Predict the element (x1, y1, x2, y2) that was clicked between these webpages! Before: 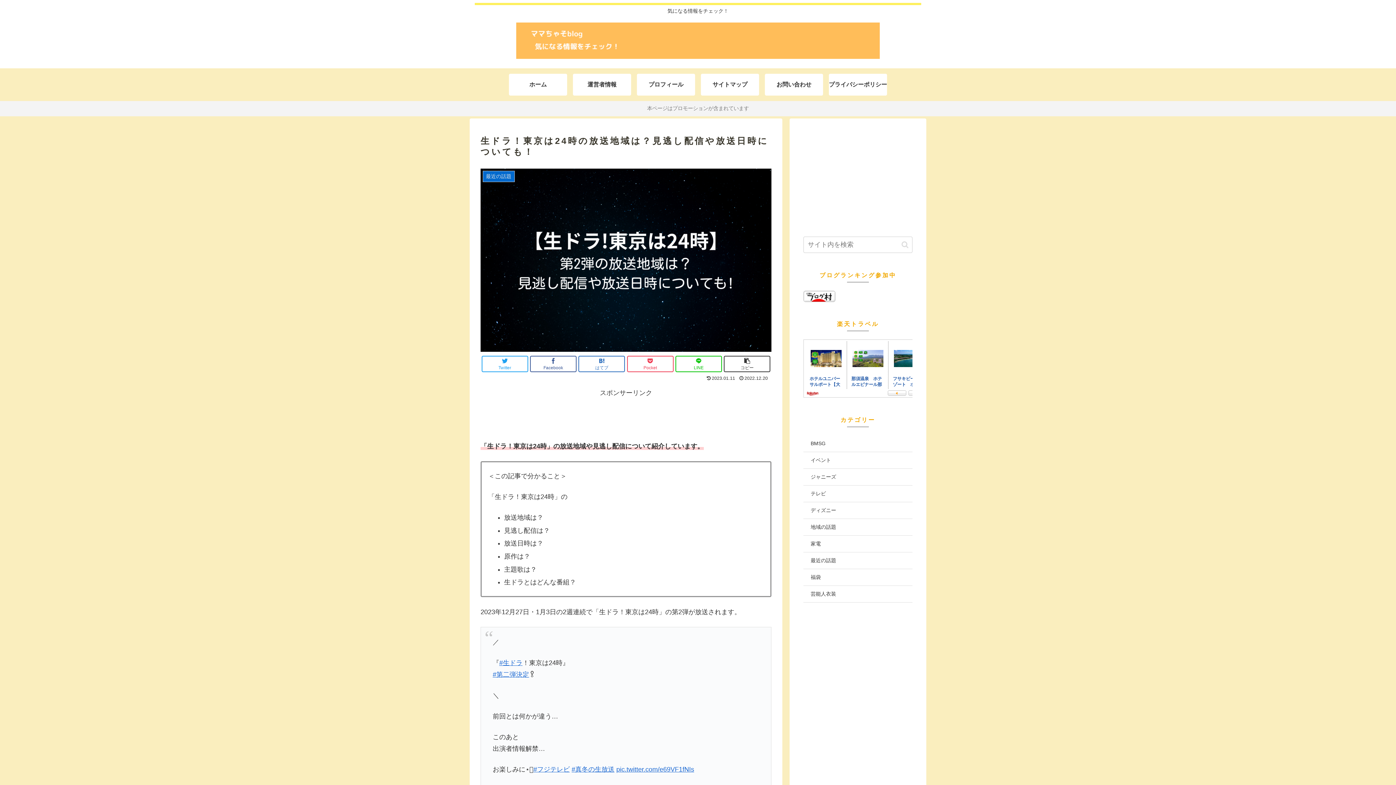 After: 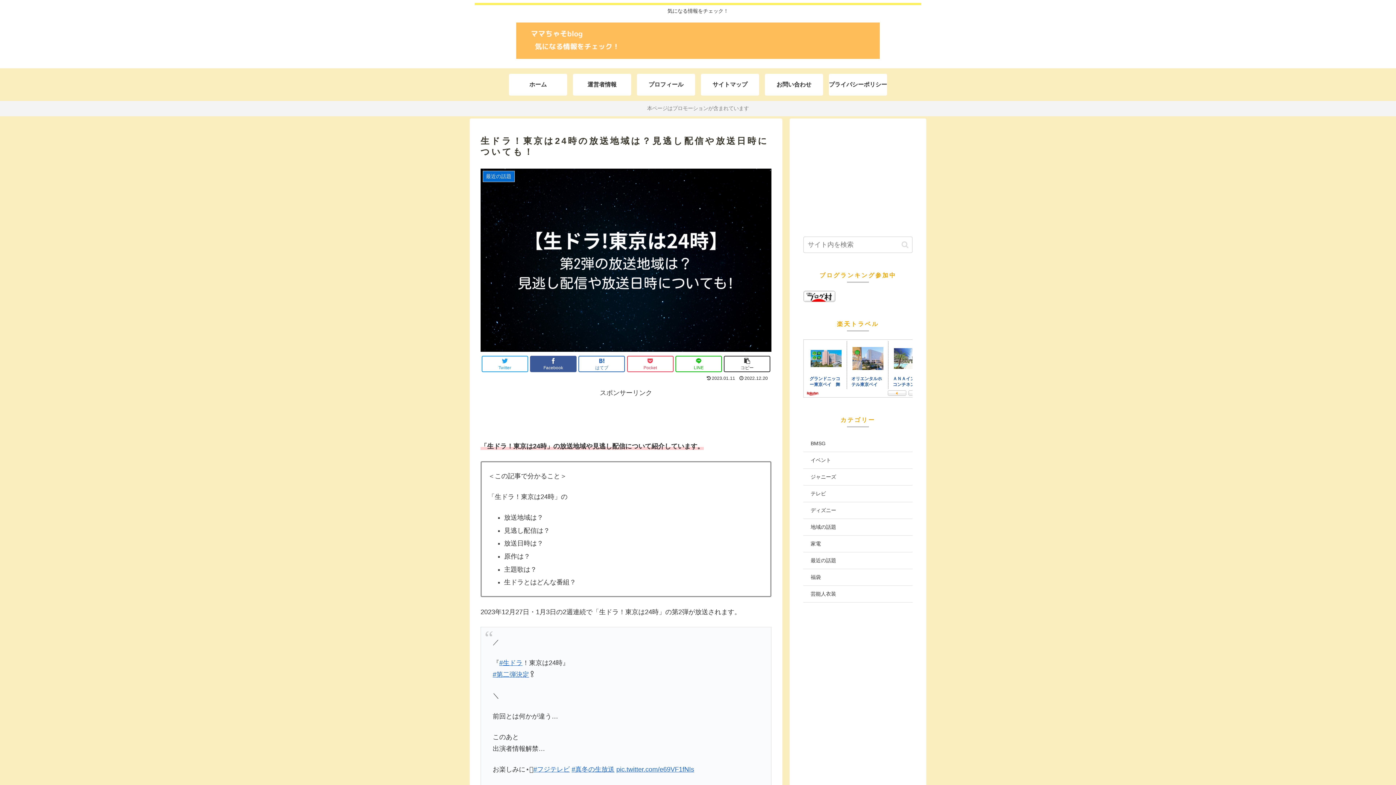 Action: label: Facebook bbox: (530, 355, 576, 372)